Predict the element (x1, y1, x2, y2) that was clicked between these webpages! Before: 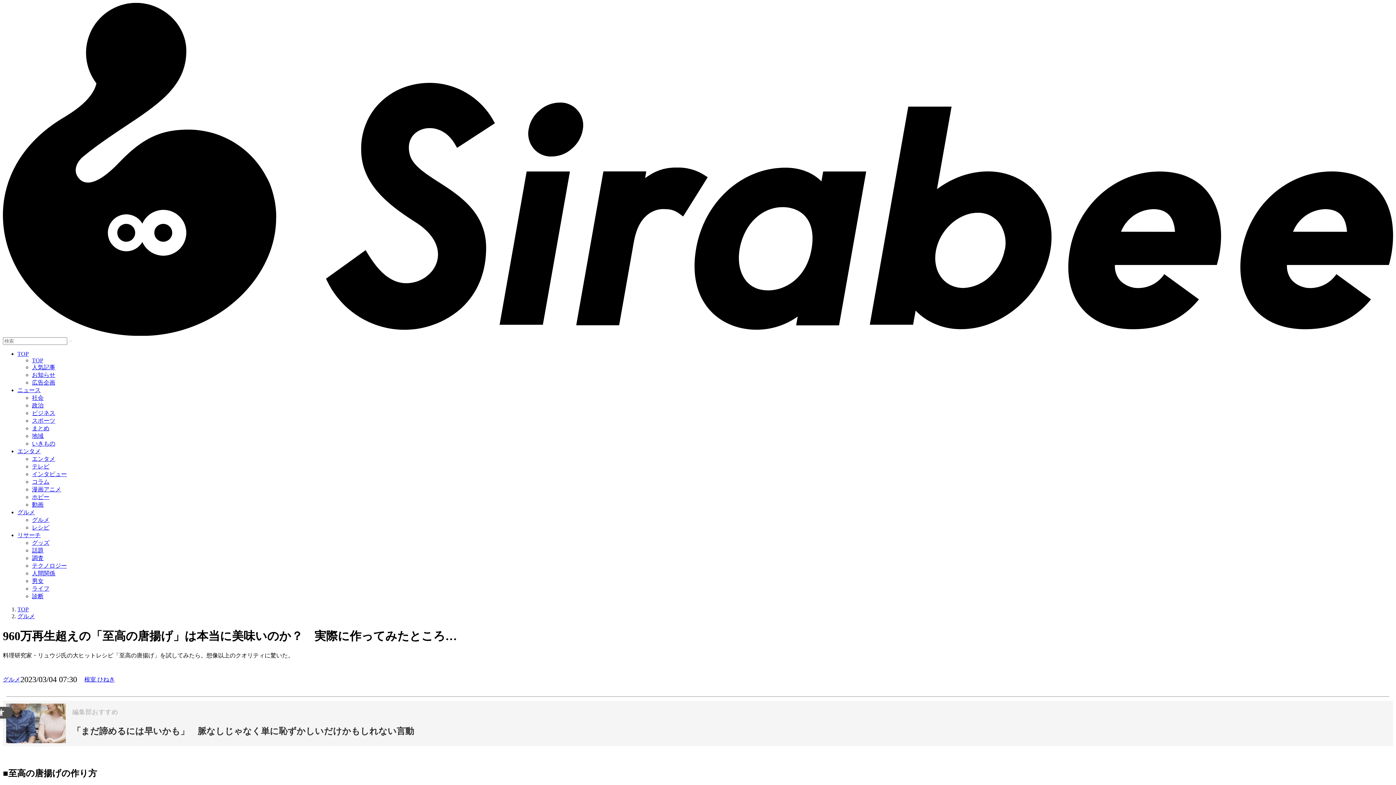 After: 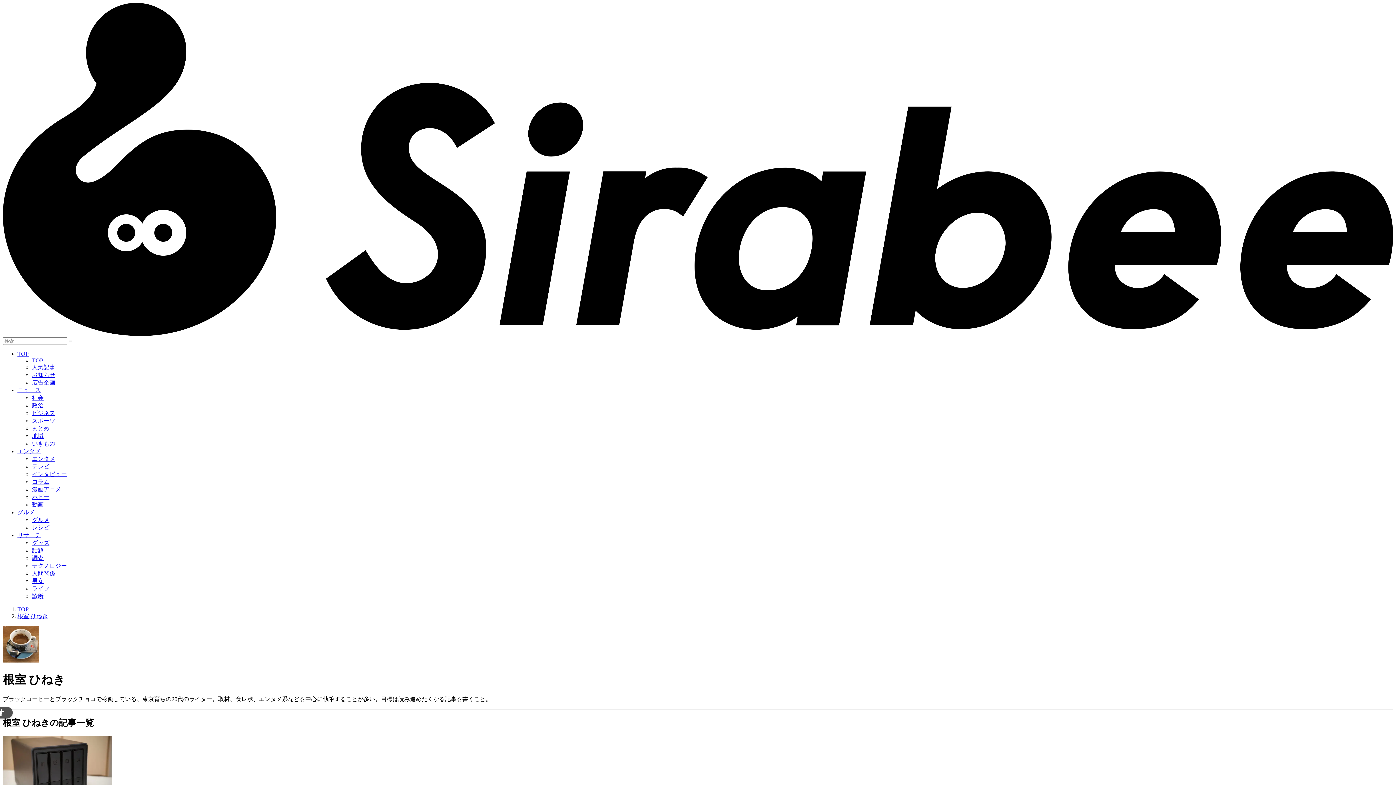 Action: bbox: (84, 676, 114, 682) label: 根室 ひねき